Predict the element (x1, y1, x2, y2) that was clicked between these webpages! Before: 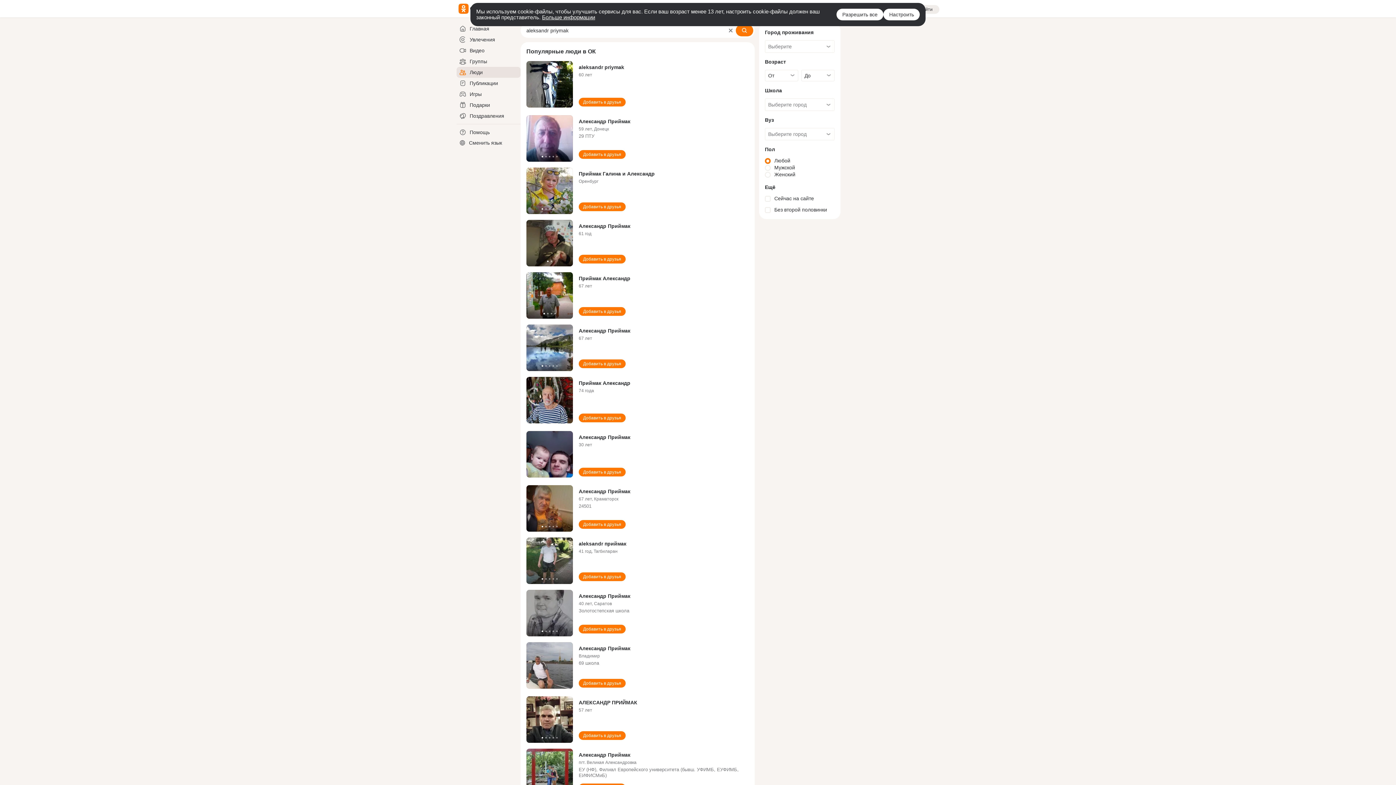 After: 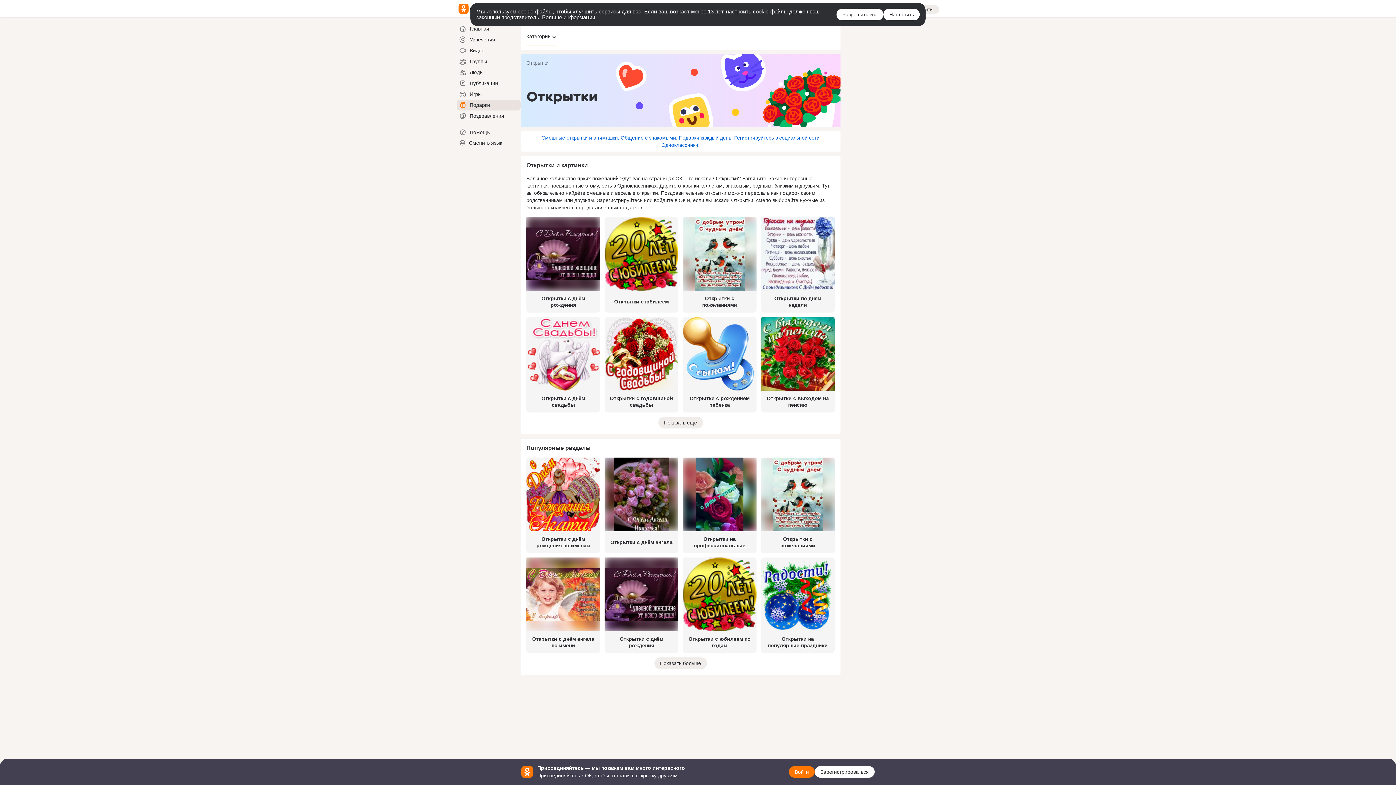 Action: label: Подарки bbox: (456, 99, 520, 110)